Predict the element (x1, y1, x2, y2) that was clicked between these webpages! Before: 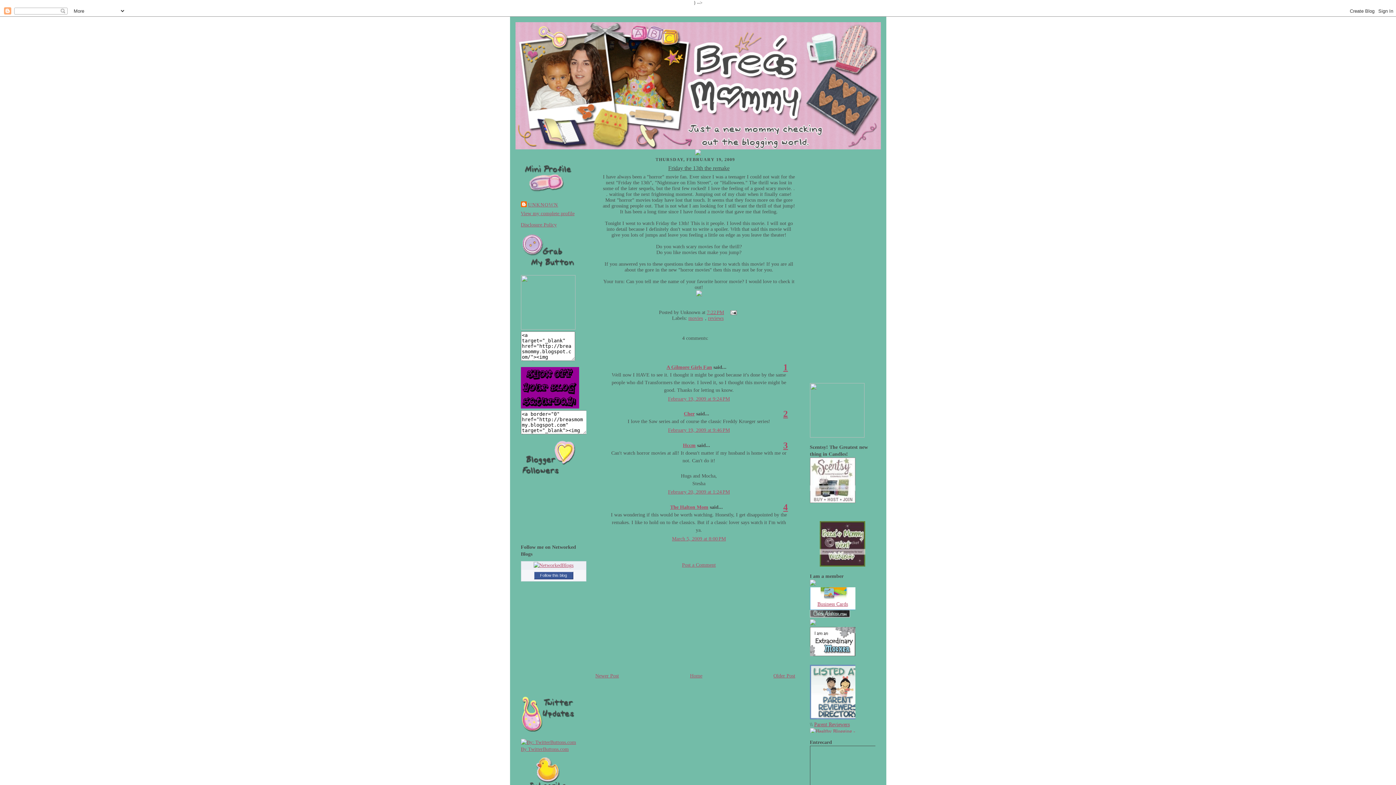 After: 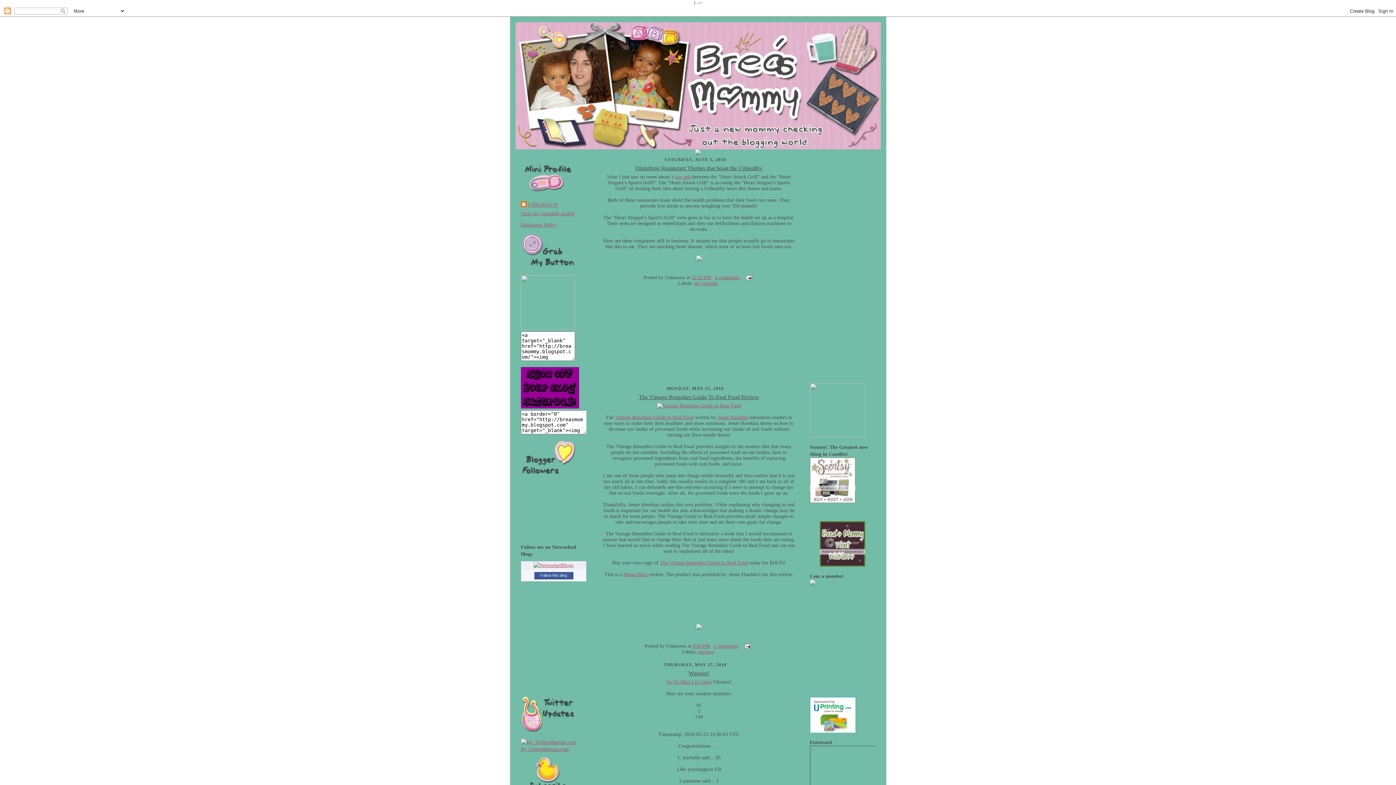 Action: label: Home bbox: (690, 673, 702, 678)